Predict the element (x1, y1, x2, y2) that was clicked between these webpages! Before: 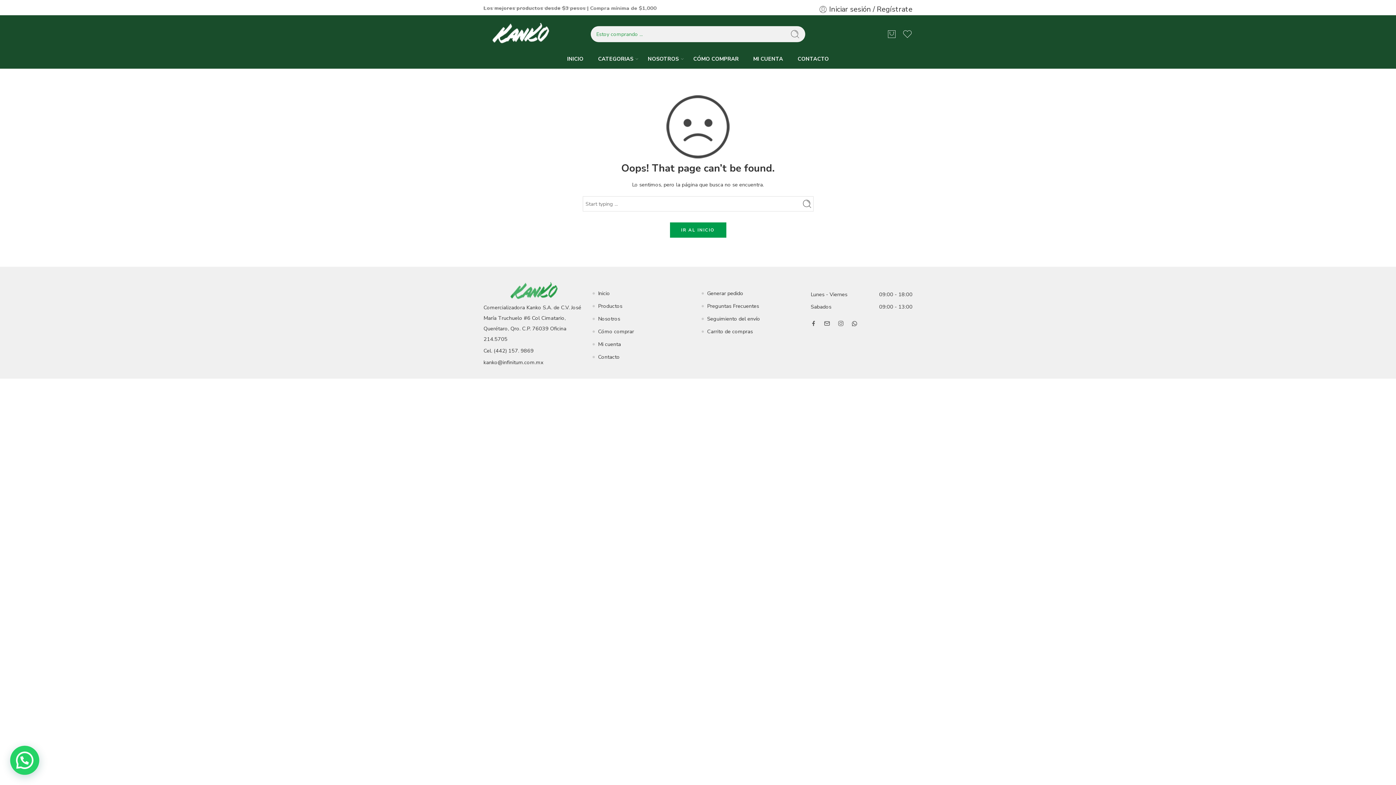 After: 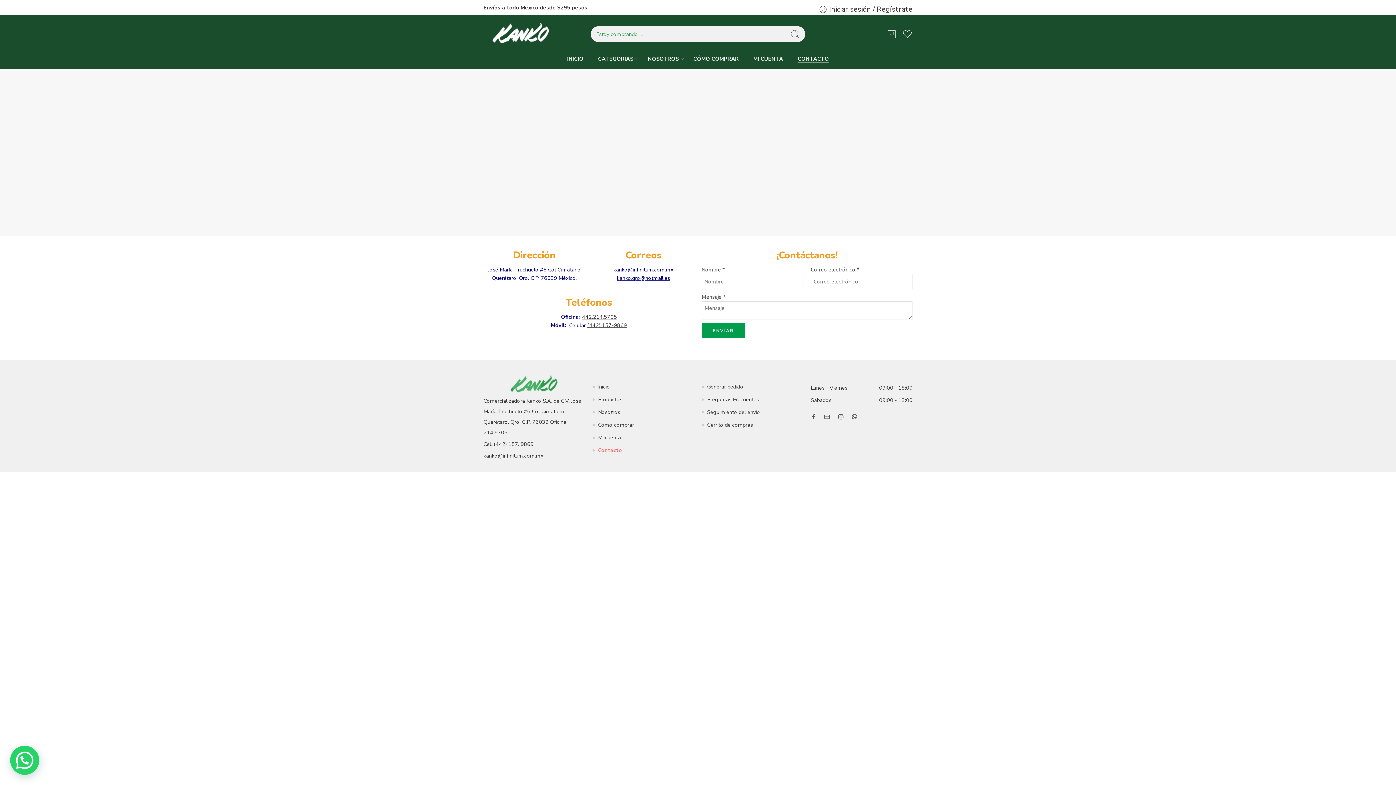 Action: bbox: (598, 353, 620, 360) label: Contacto